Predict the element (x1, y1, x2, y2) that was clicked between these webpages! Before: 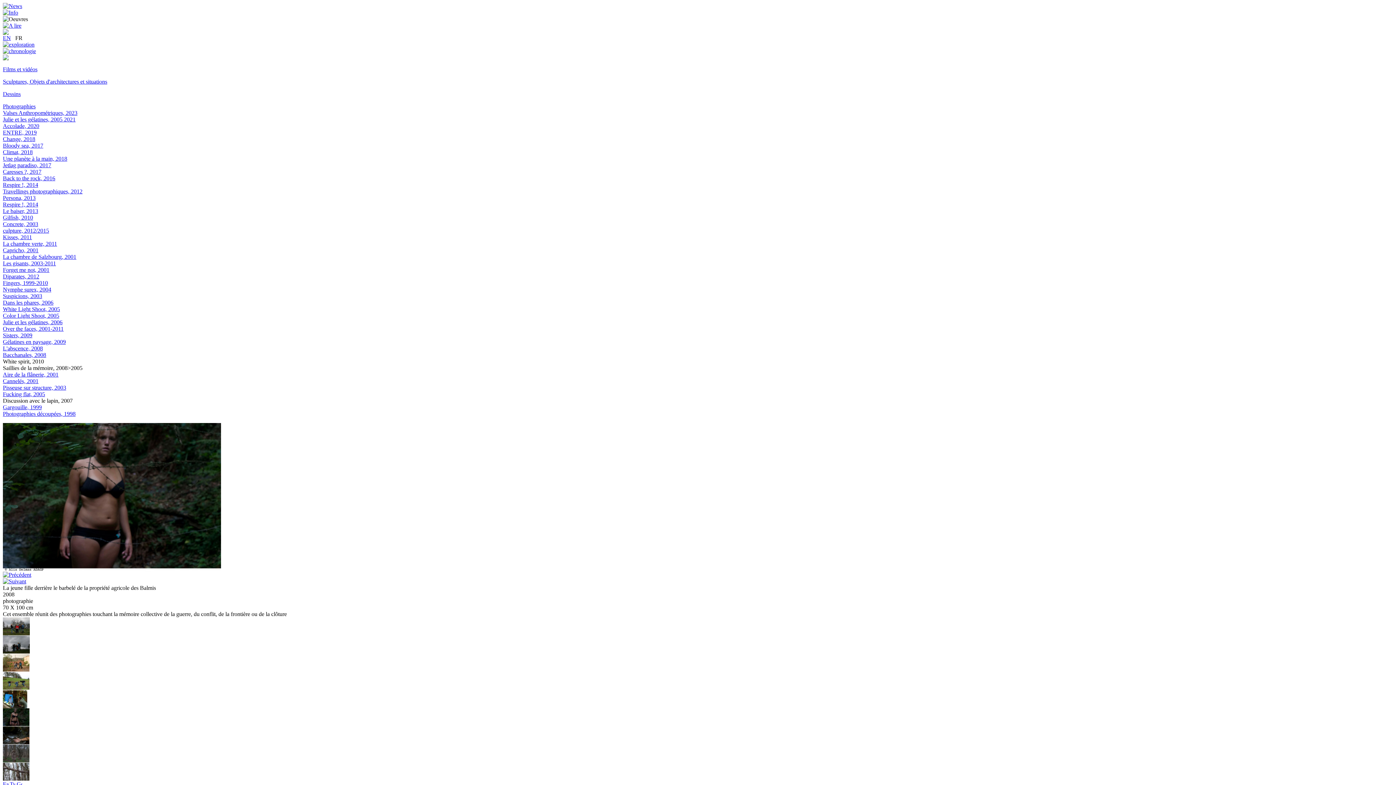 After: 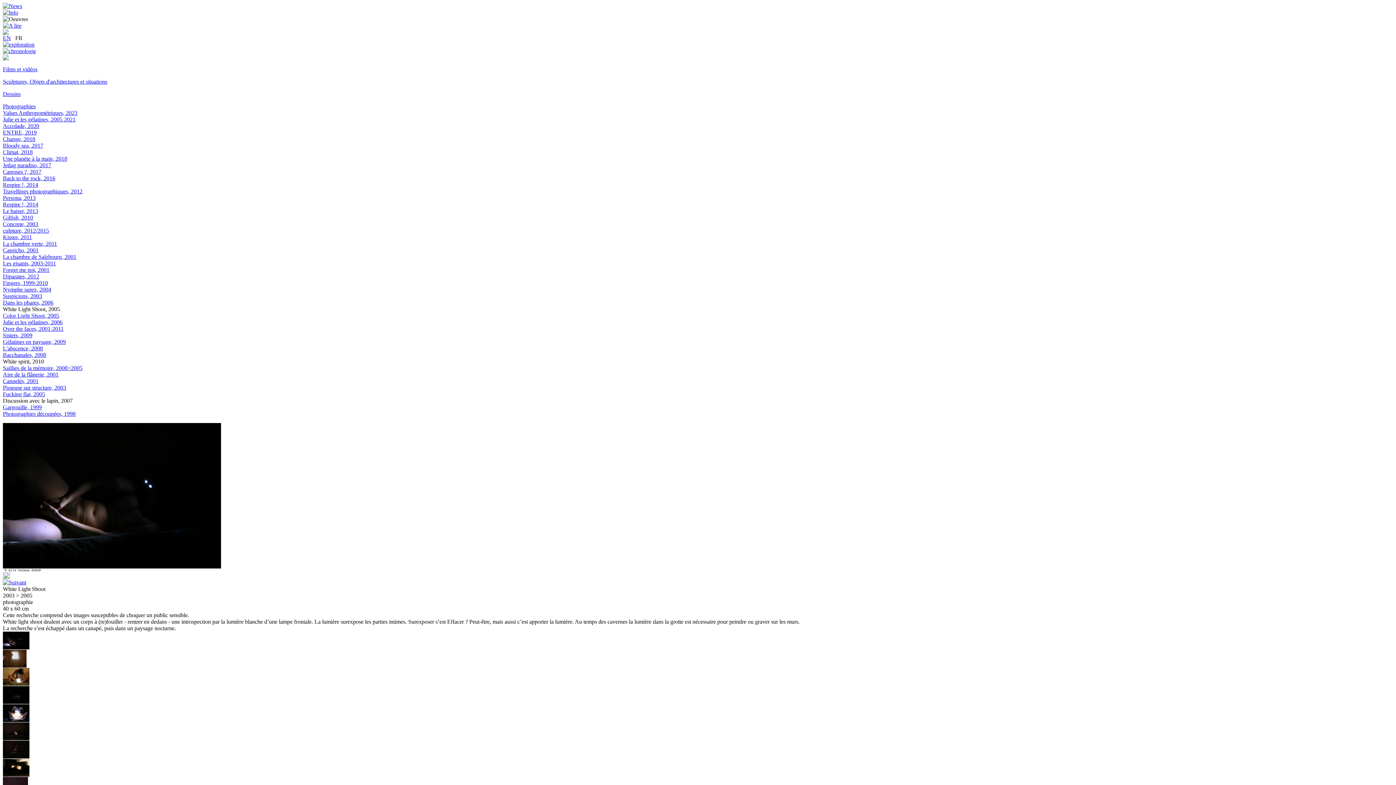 Action: bbox: (2, 306, 60, 312) label: White Light Shoot, 2005